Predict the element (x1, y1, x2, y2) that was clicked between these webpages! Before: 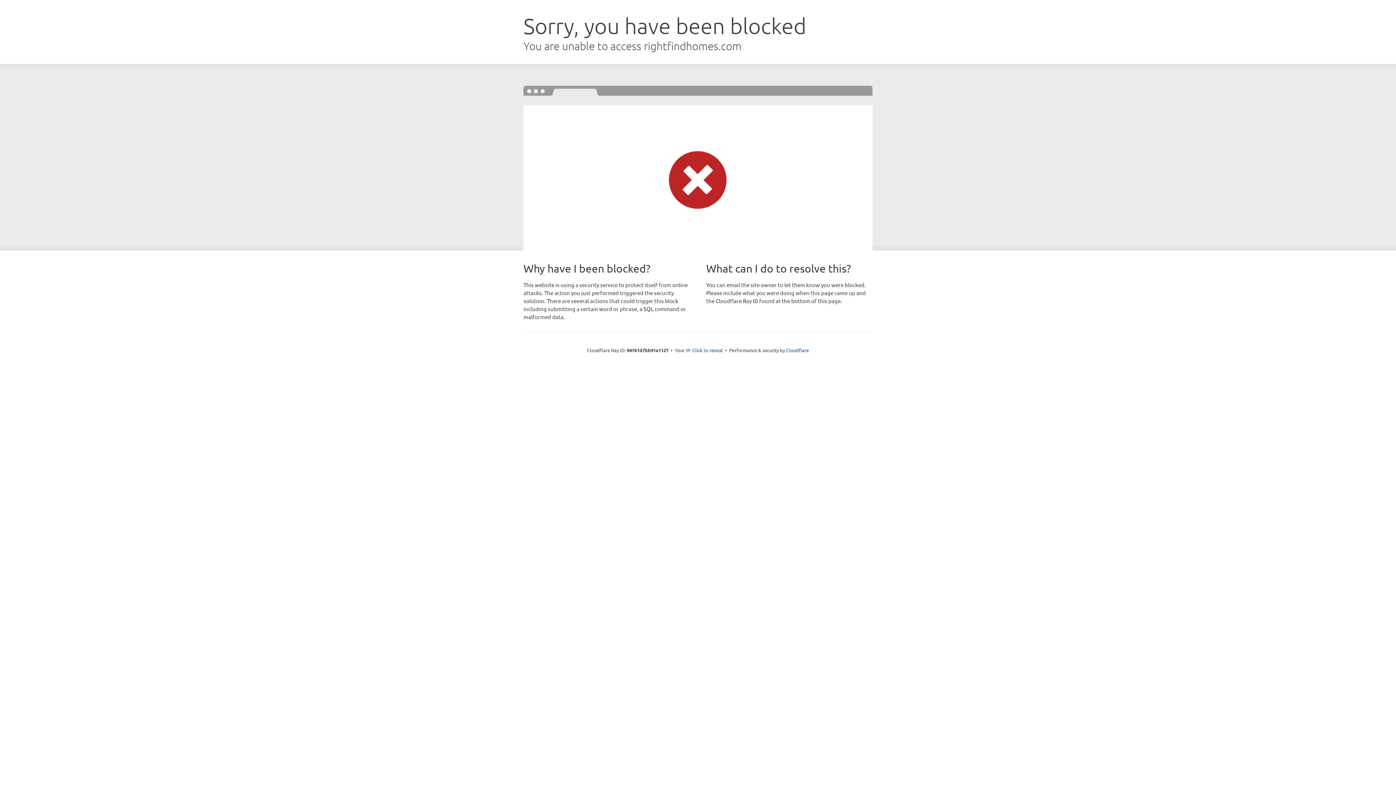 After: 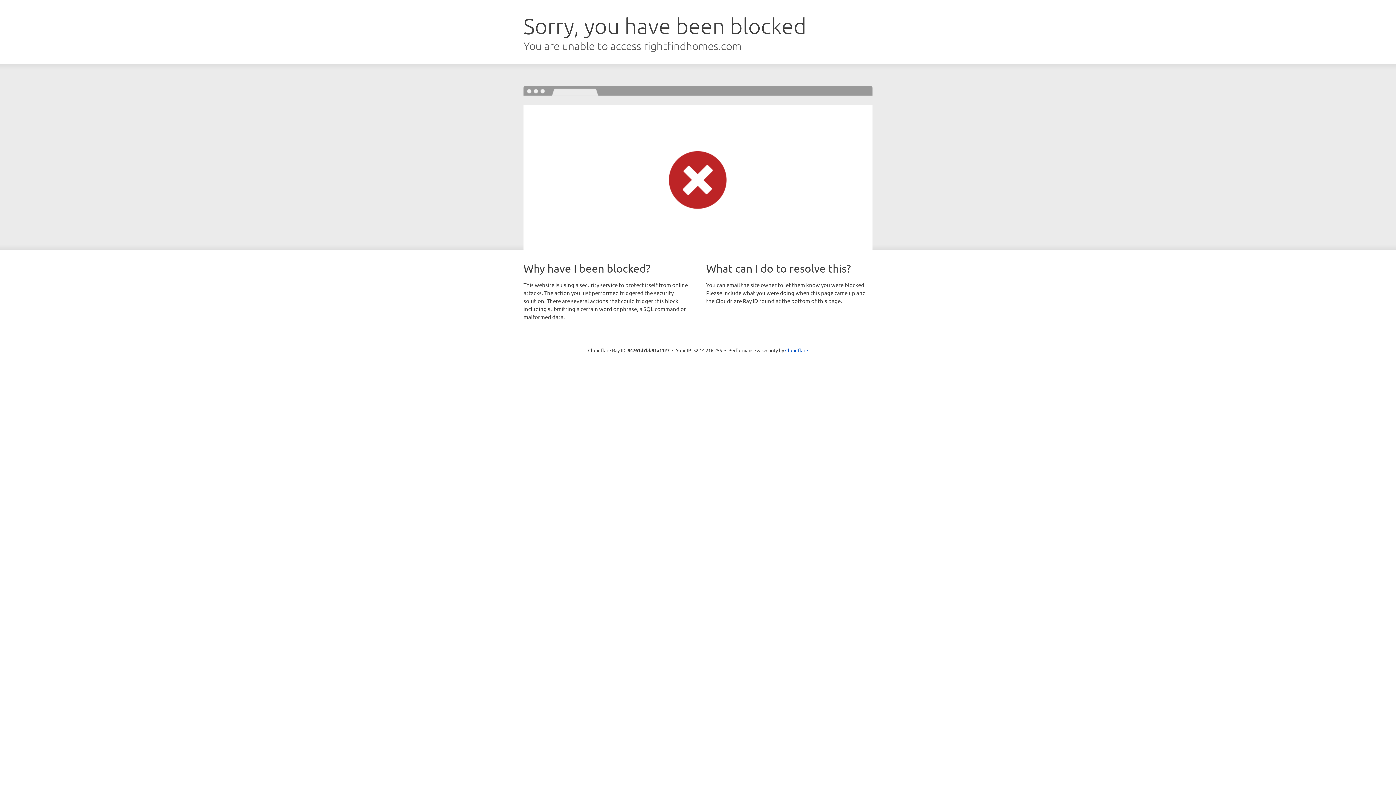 Action: label: Click to reveal bbox: (692, 346, 723, 353)